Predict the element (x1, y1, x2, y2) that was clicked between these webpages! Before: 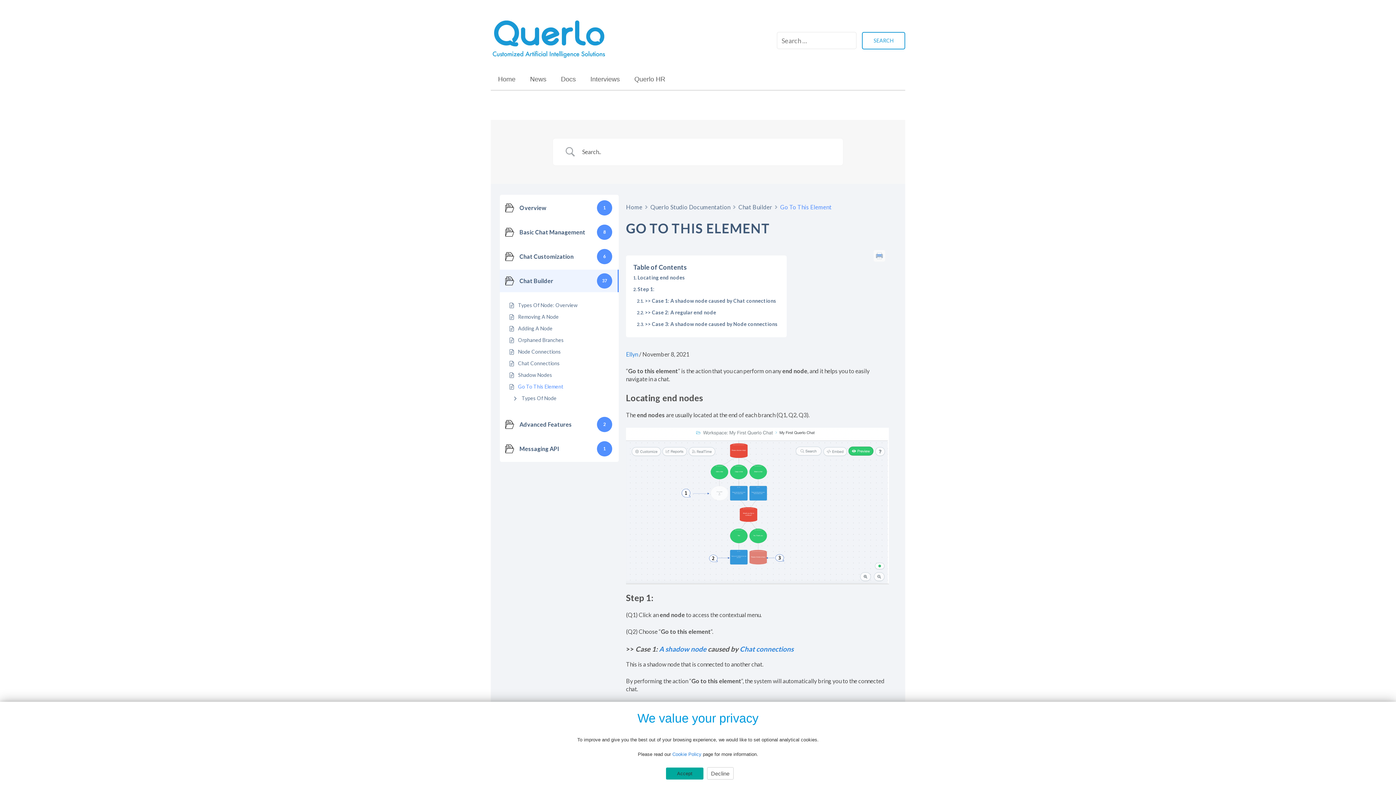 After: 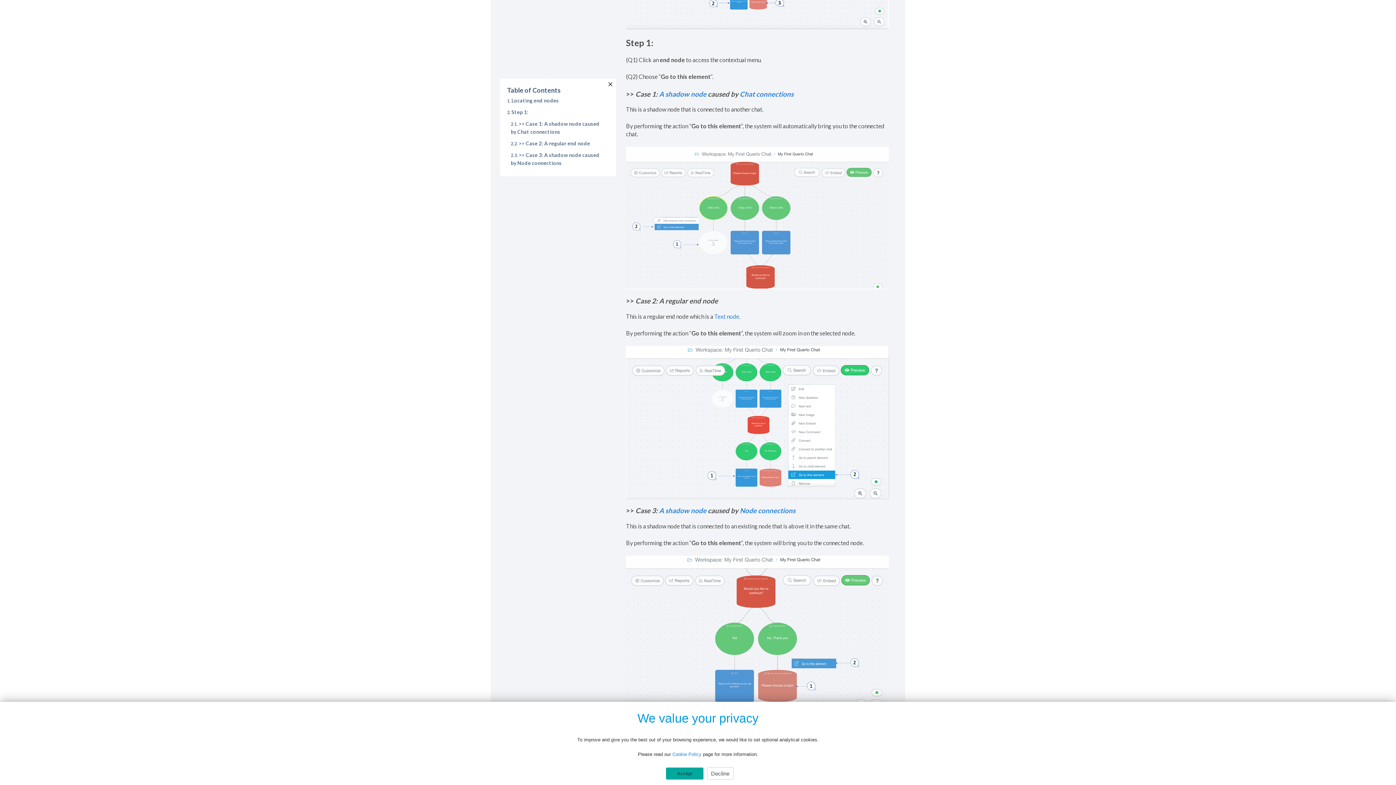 Action: label: Step 1: bbox: (633, 285, 654, 293)